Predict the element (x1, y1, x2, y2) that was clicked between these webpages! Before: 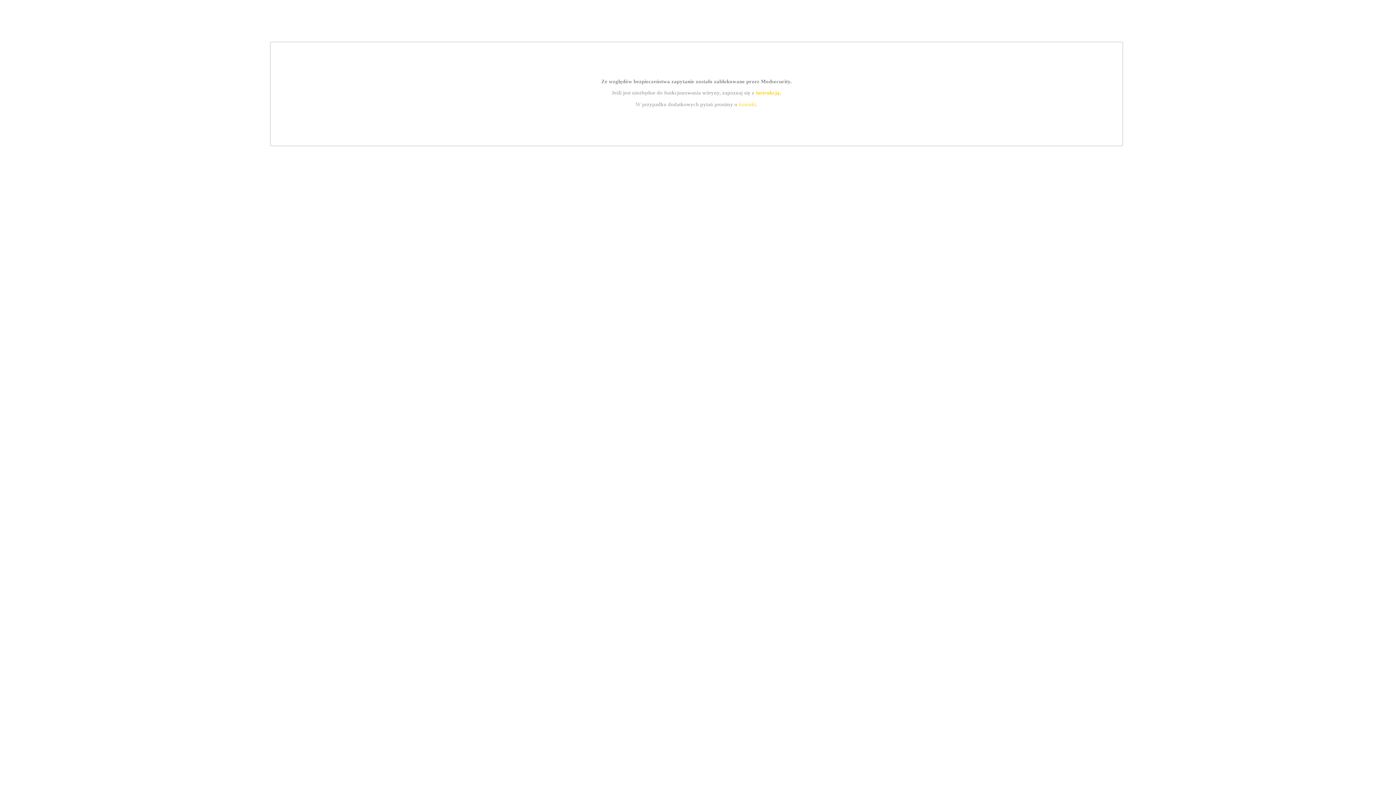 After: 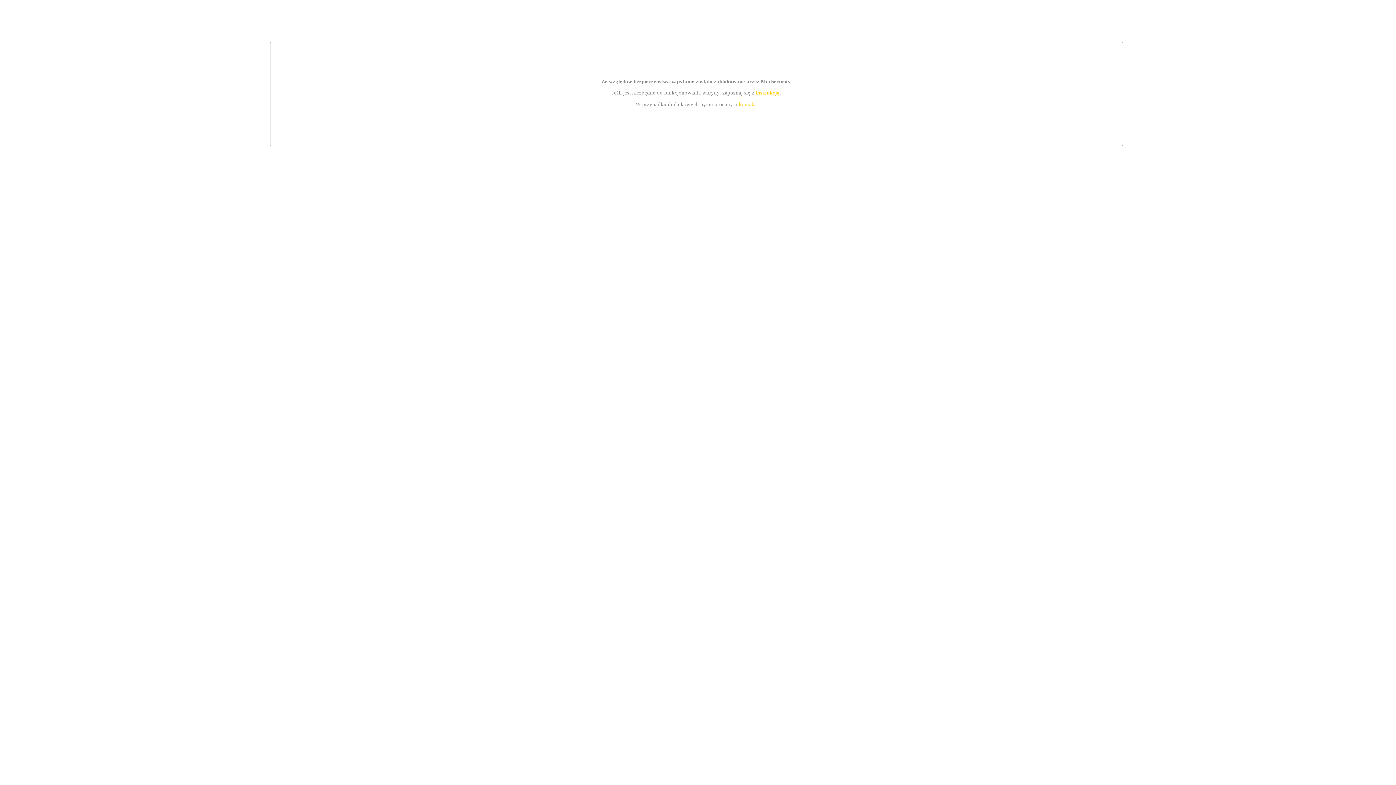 Action: label: kontakt bbox: (739, 101, 756, 107)